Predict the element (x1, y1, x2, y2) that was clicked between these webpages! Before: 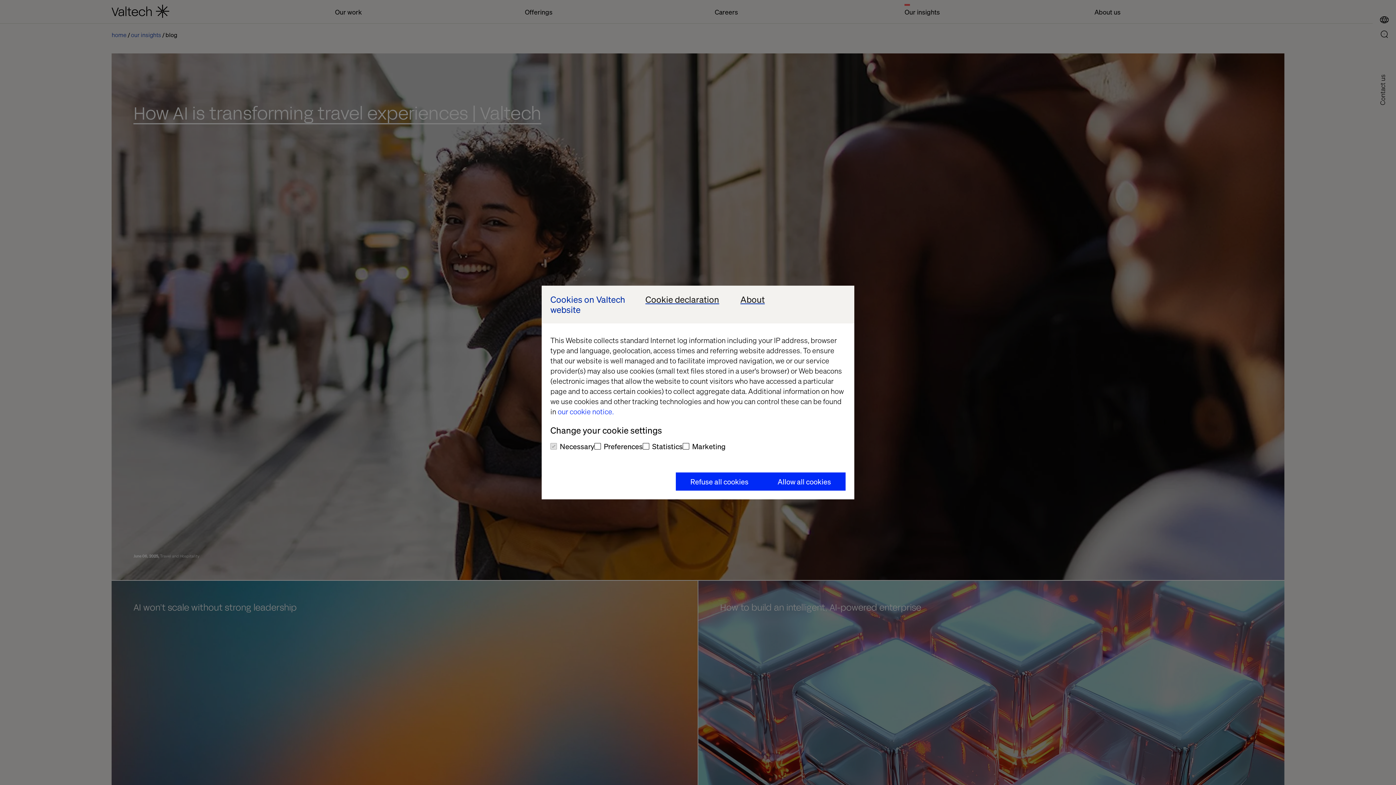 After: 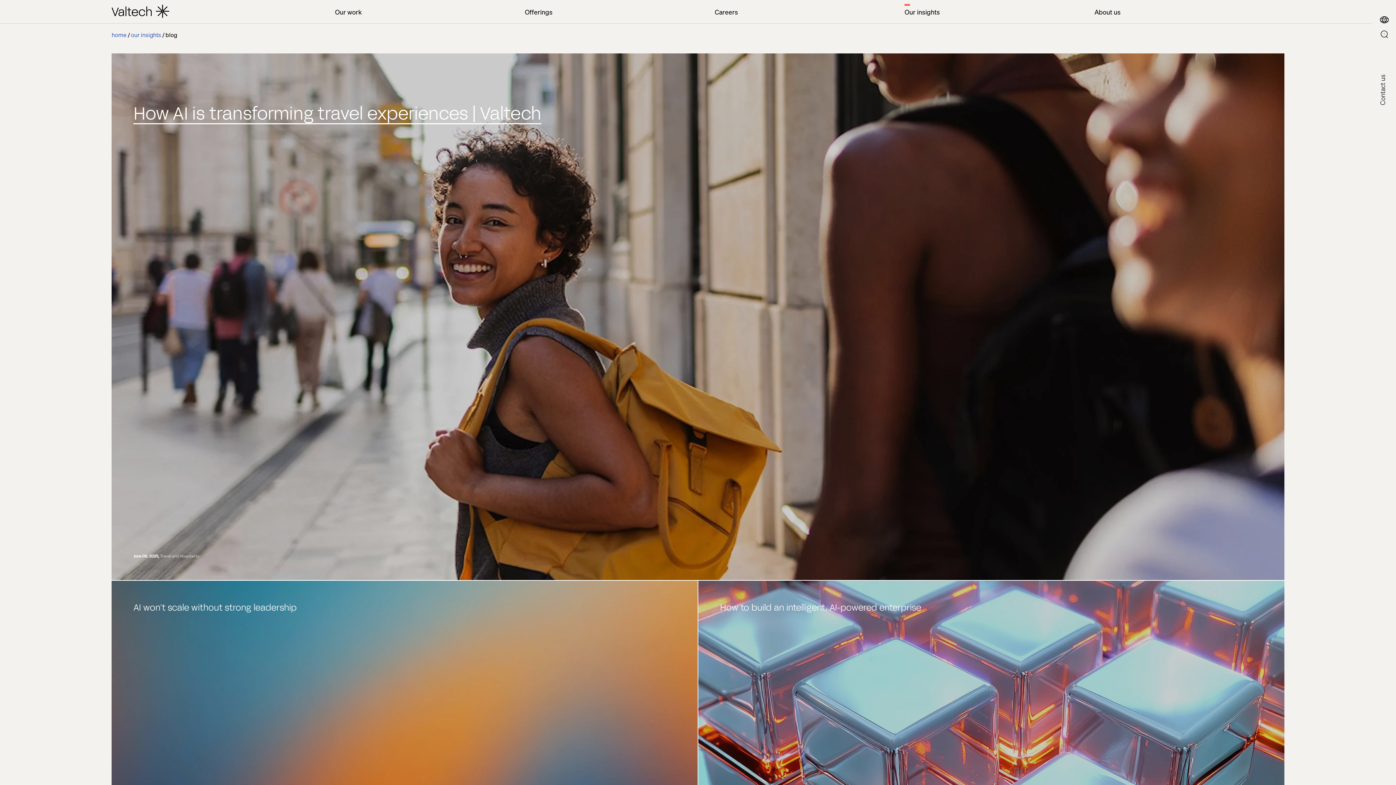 Action: bbox: (676, 472, 763, 490) label: Refuse all cookies